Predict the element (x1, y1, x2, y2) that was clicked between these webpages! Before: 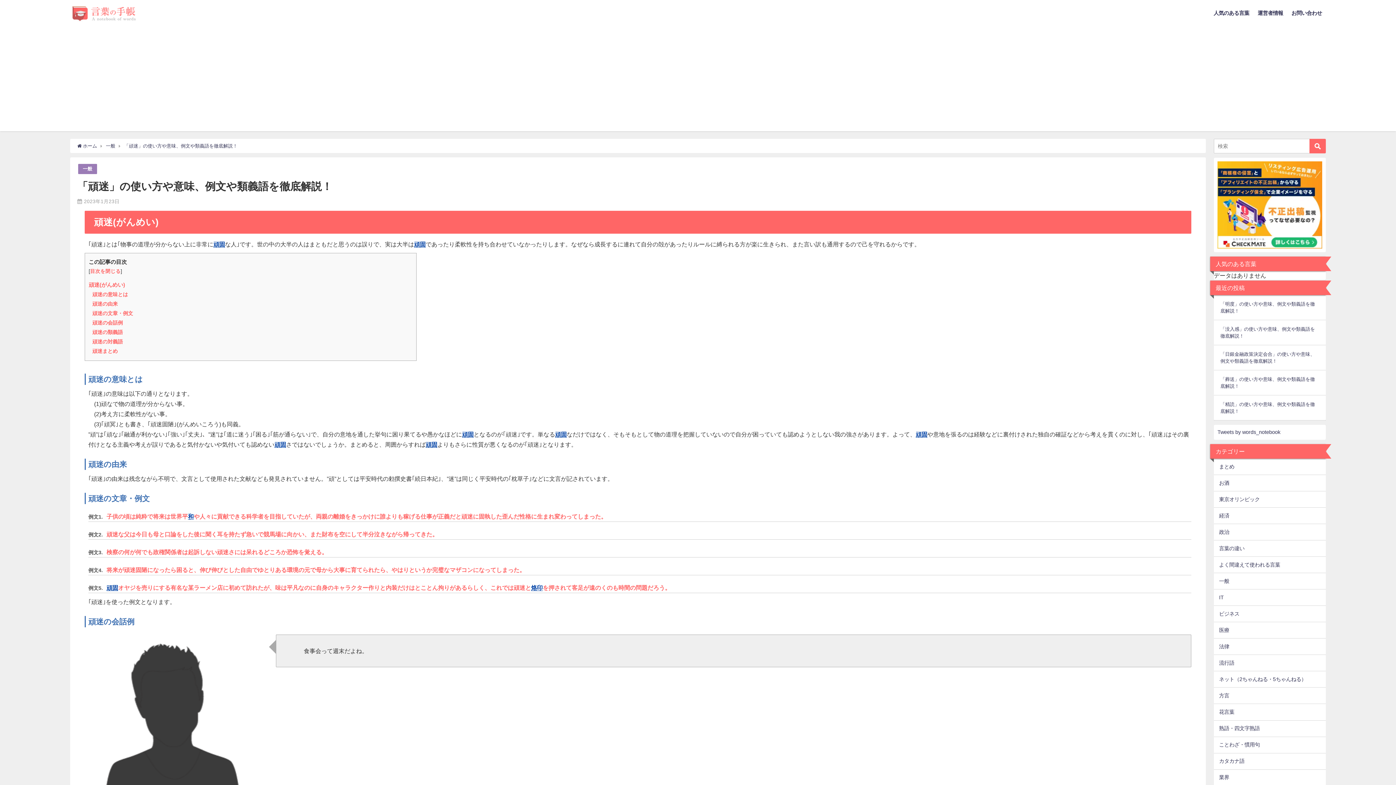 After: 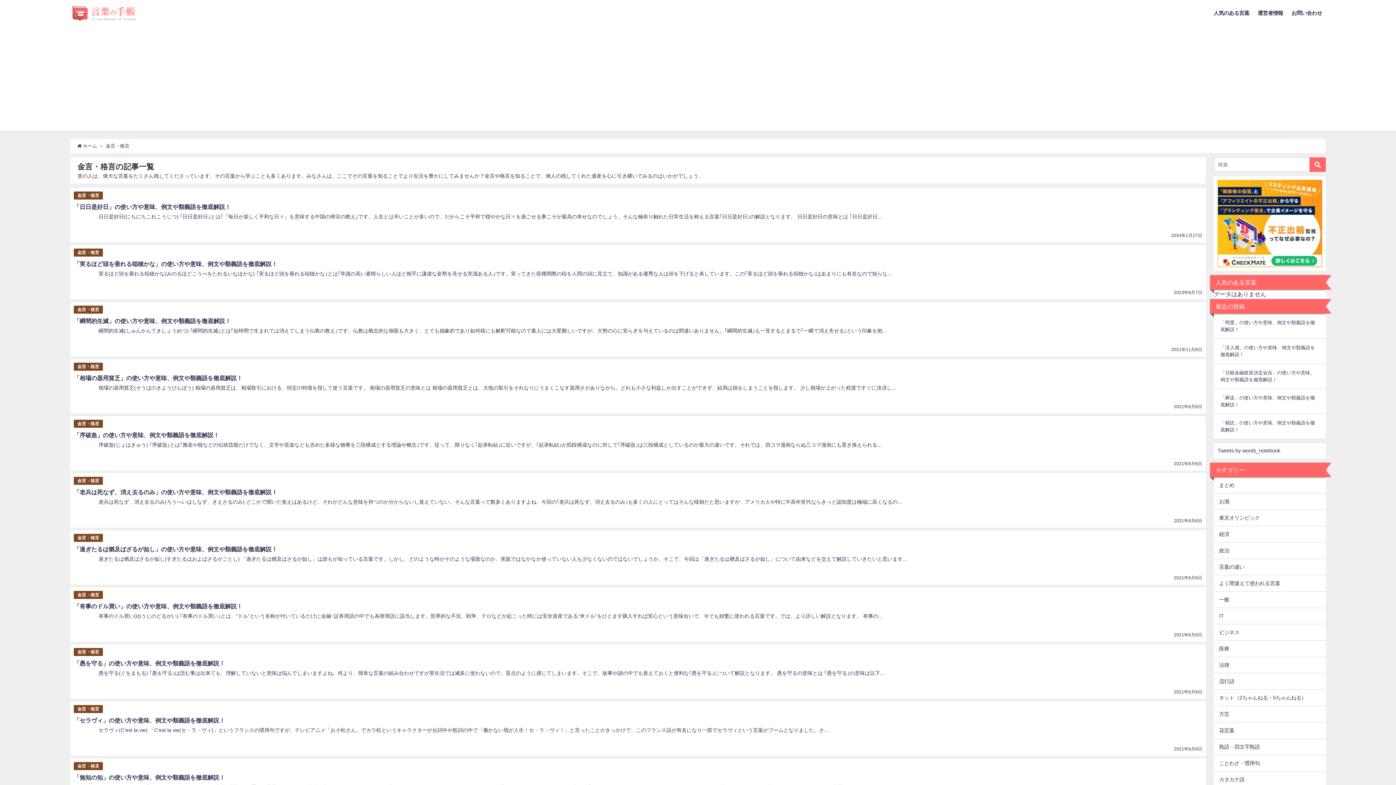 Action: bbox: (1214, 680, 1326, 696) label: 金言・格言